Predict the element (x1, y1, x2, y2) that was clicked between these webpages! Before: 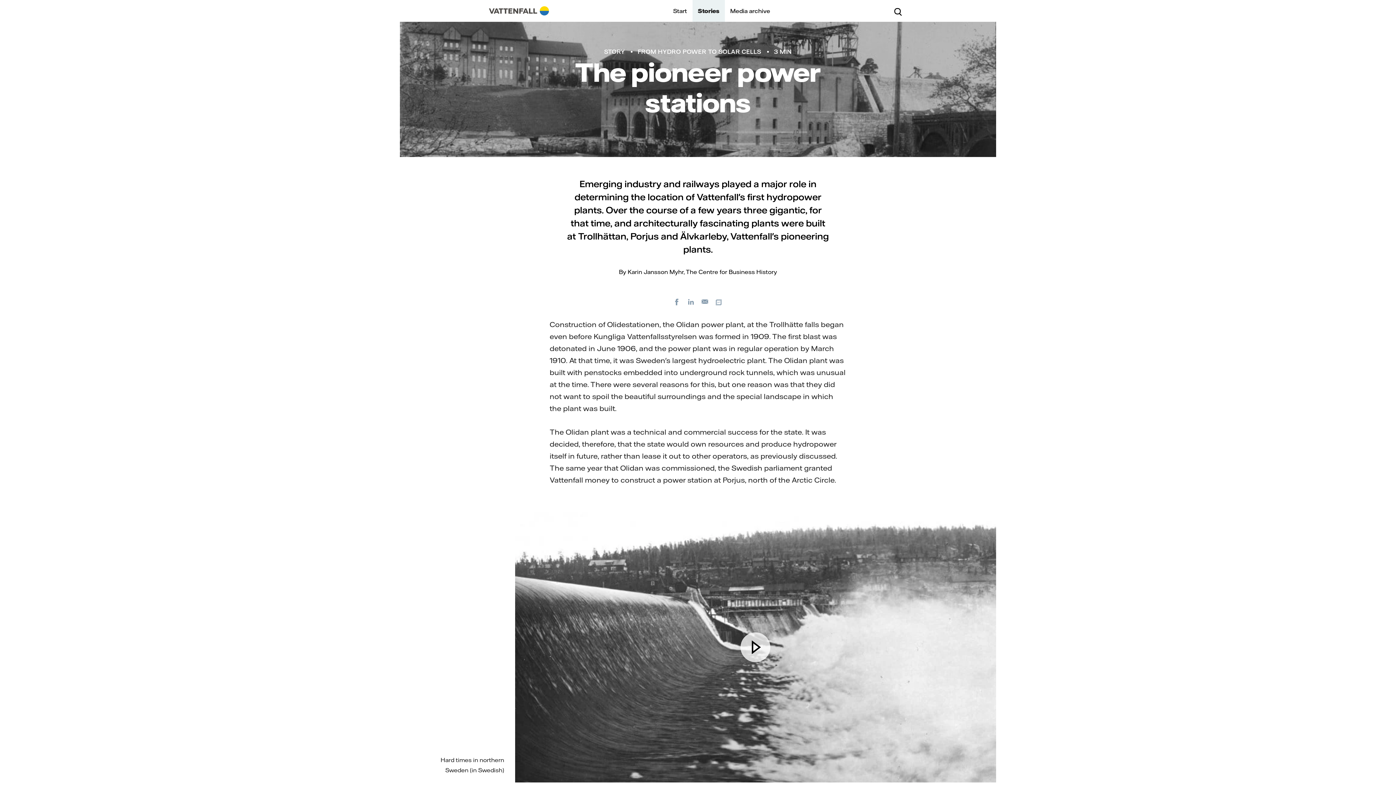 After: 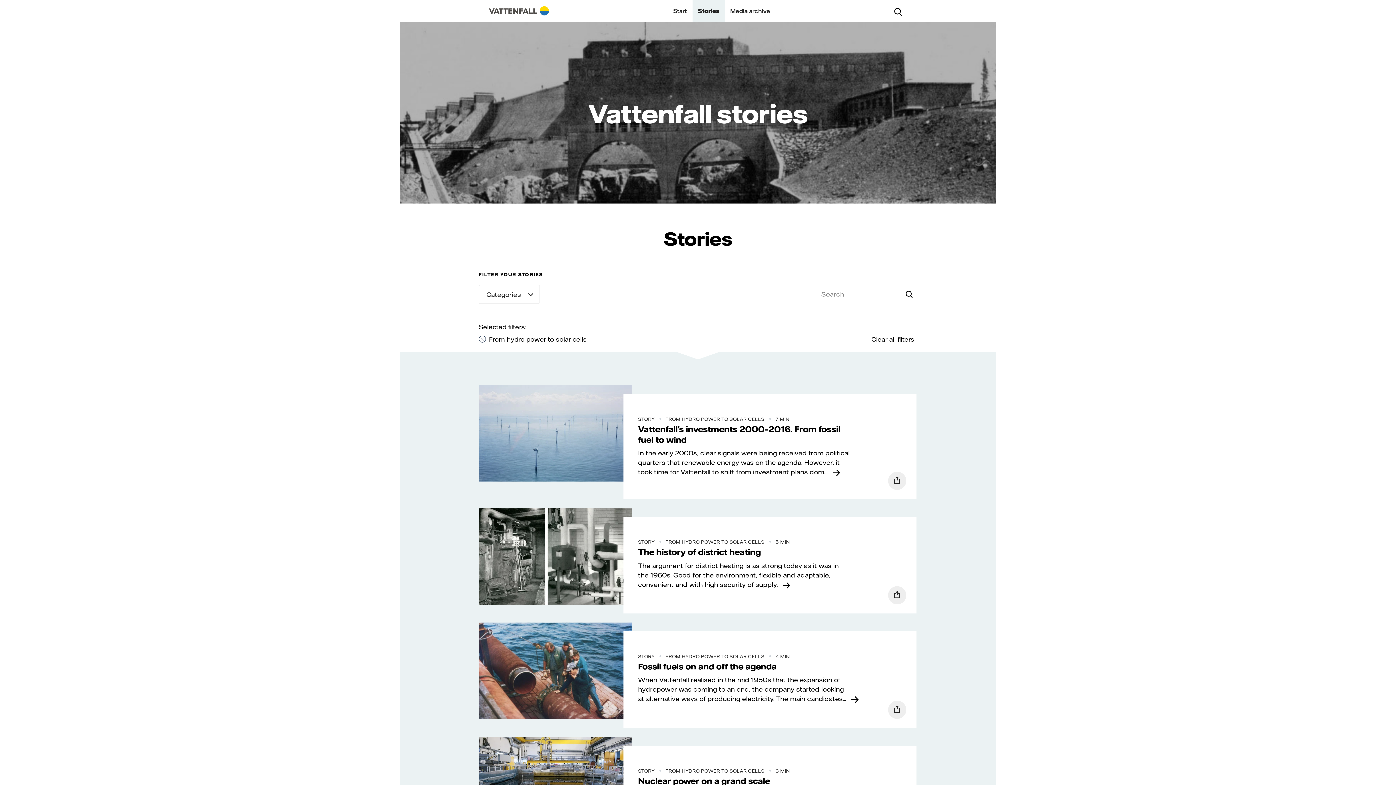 Action: label: FROM HYDRO POWER TO SOLAR CELLS bbox: (637, 48, 761, 55)